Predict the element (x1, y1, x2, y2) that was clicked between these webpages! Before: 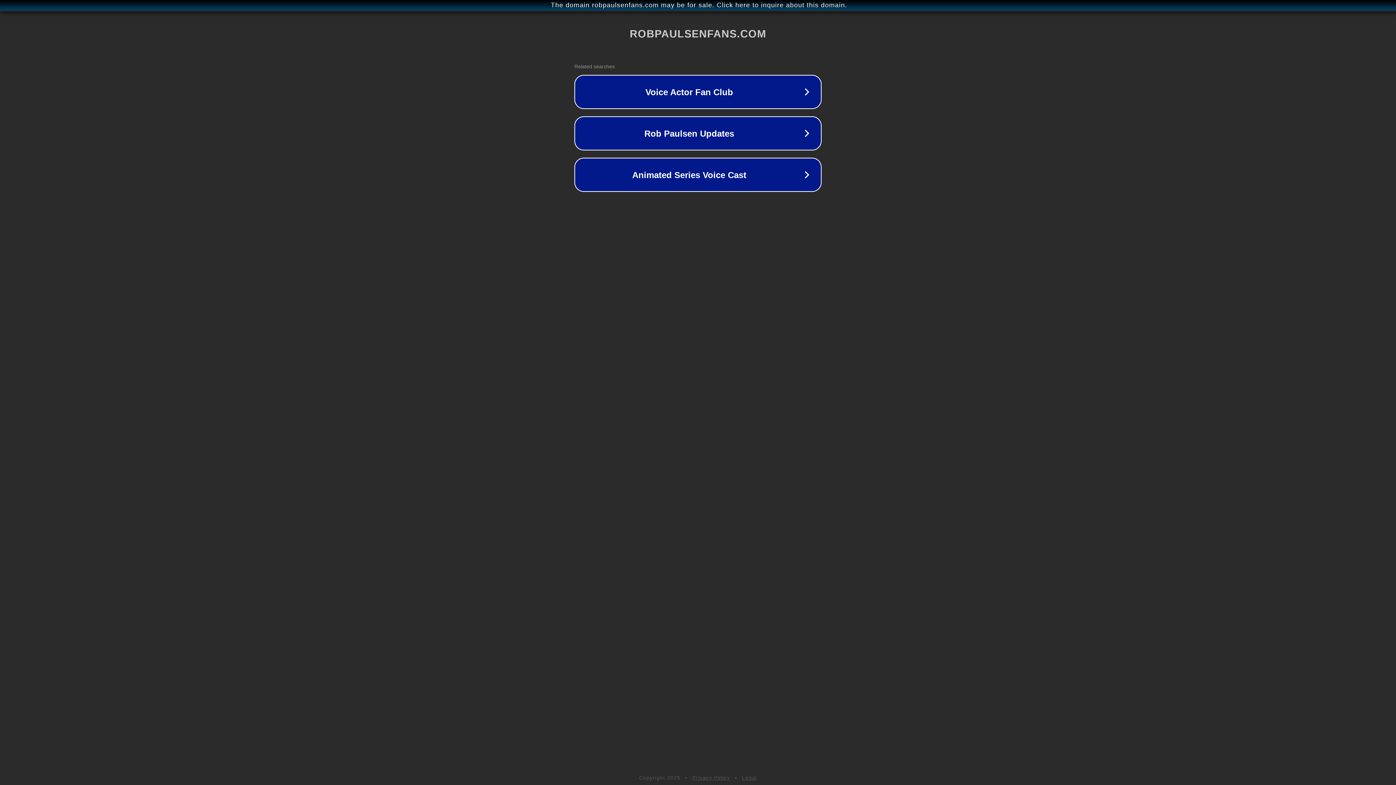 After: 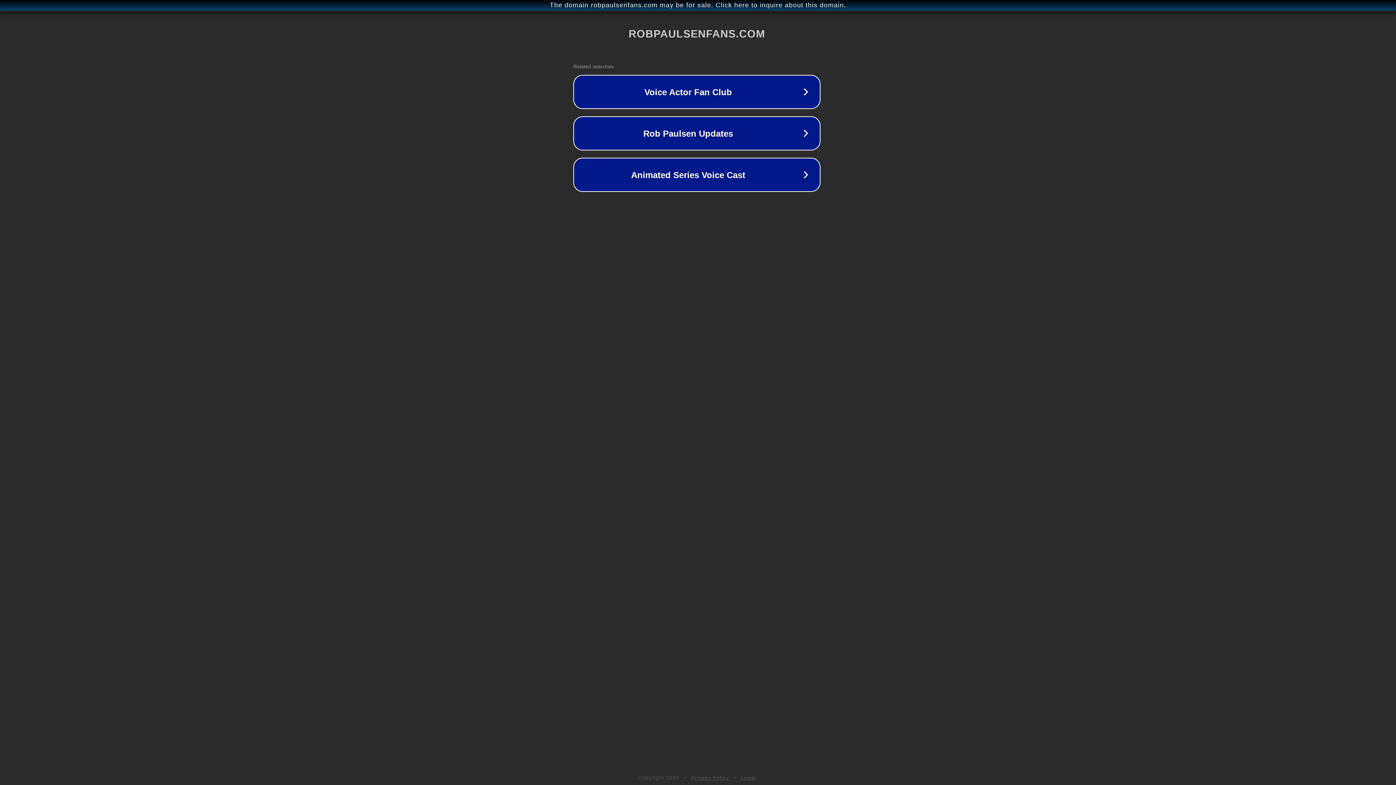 Action: bbox: (1, 1, 1397, 9) label: The domain robpaulsenfans.com may be for sale. Click here to inquire about this domain.